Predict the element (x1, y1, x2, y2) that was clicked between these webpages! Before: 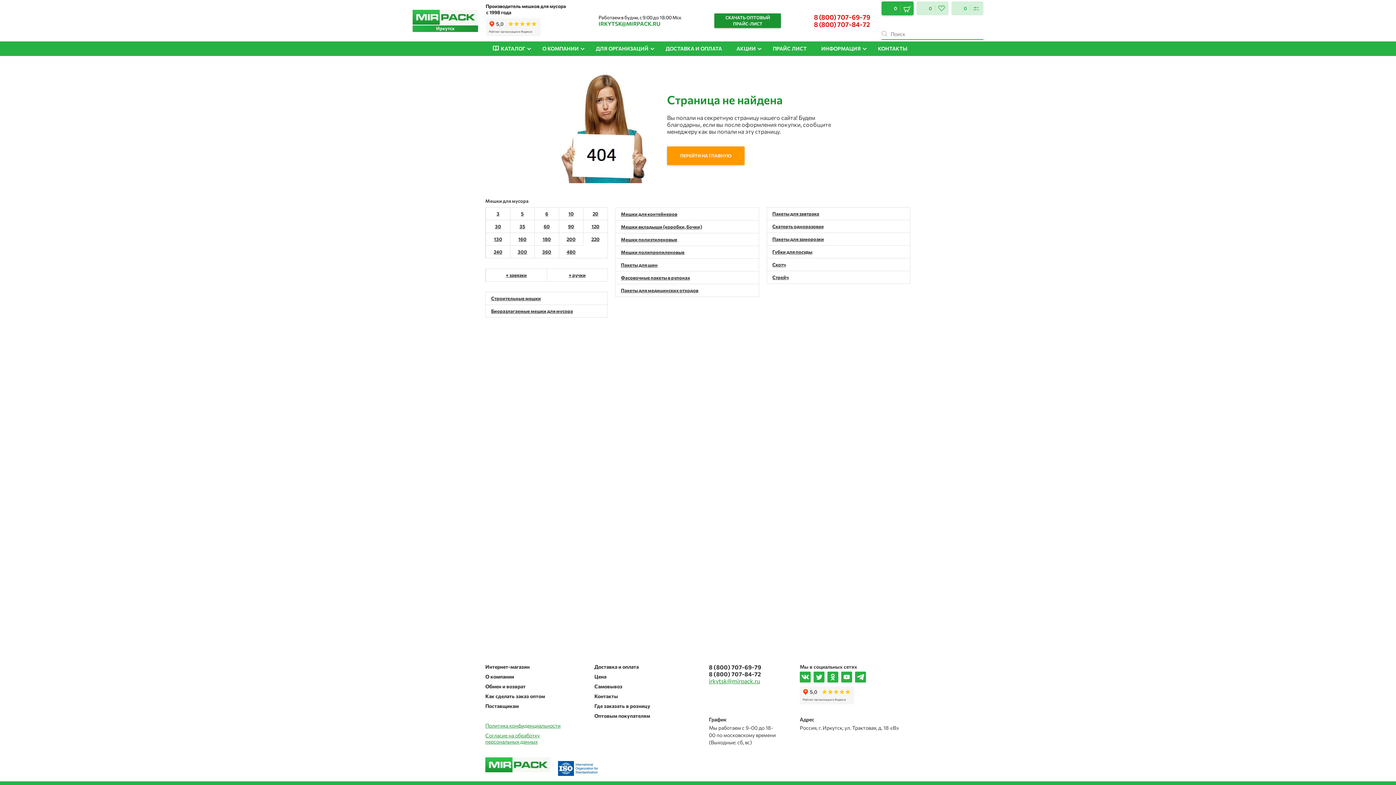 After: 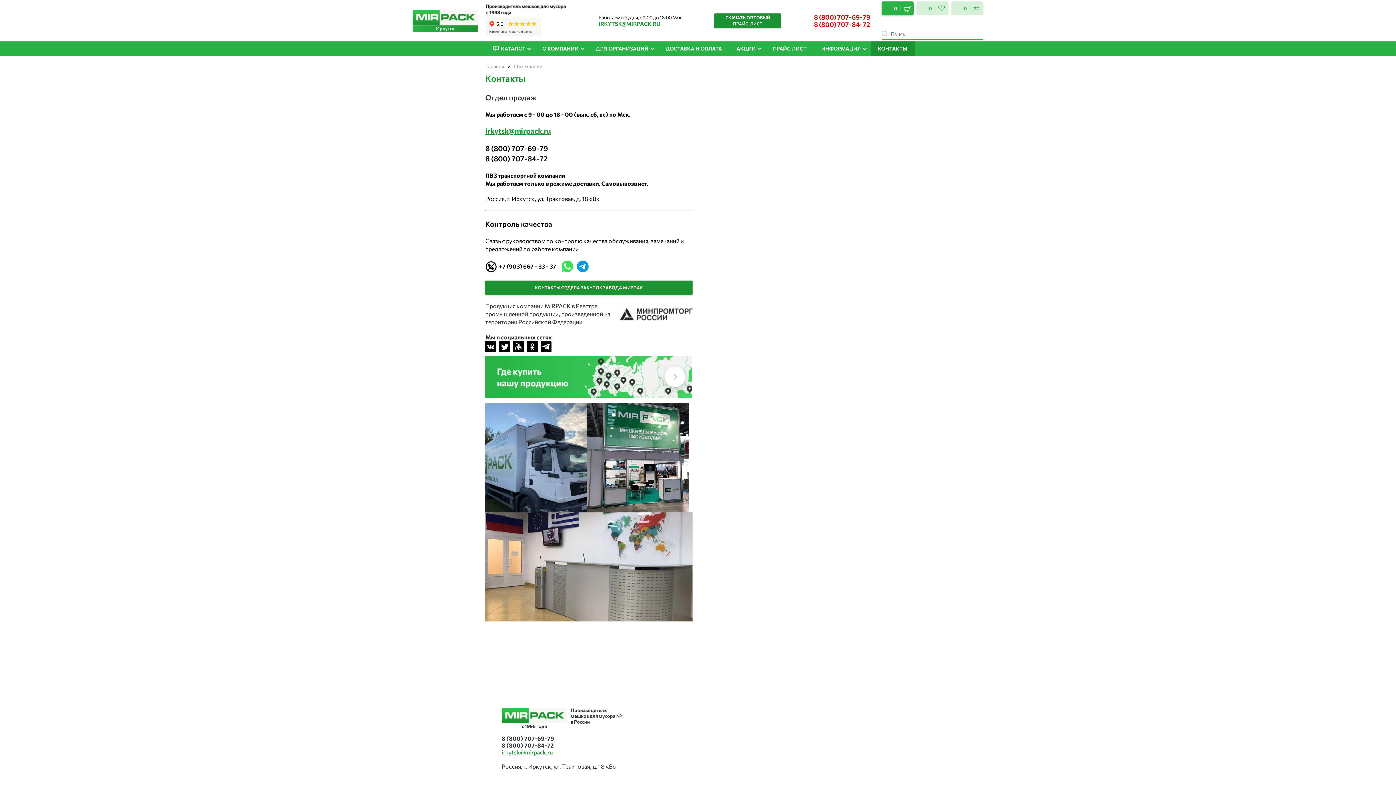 Action: label: КОНТАКТЫ bbox: (870, 41, 914, 56)